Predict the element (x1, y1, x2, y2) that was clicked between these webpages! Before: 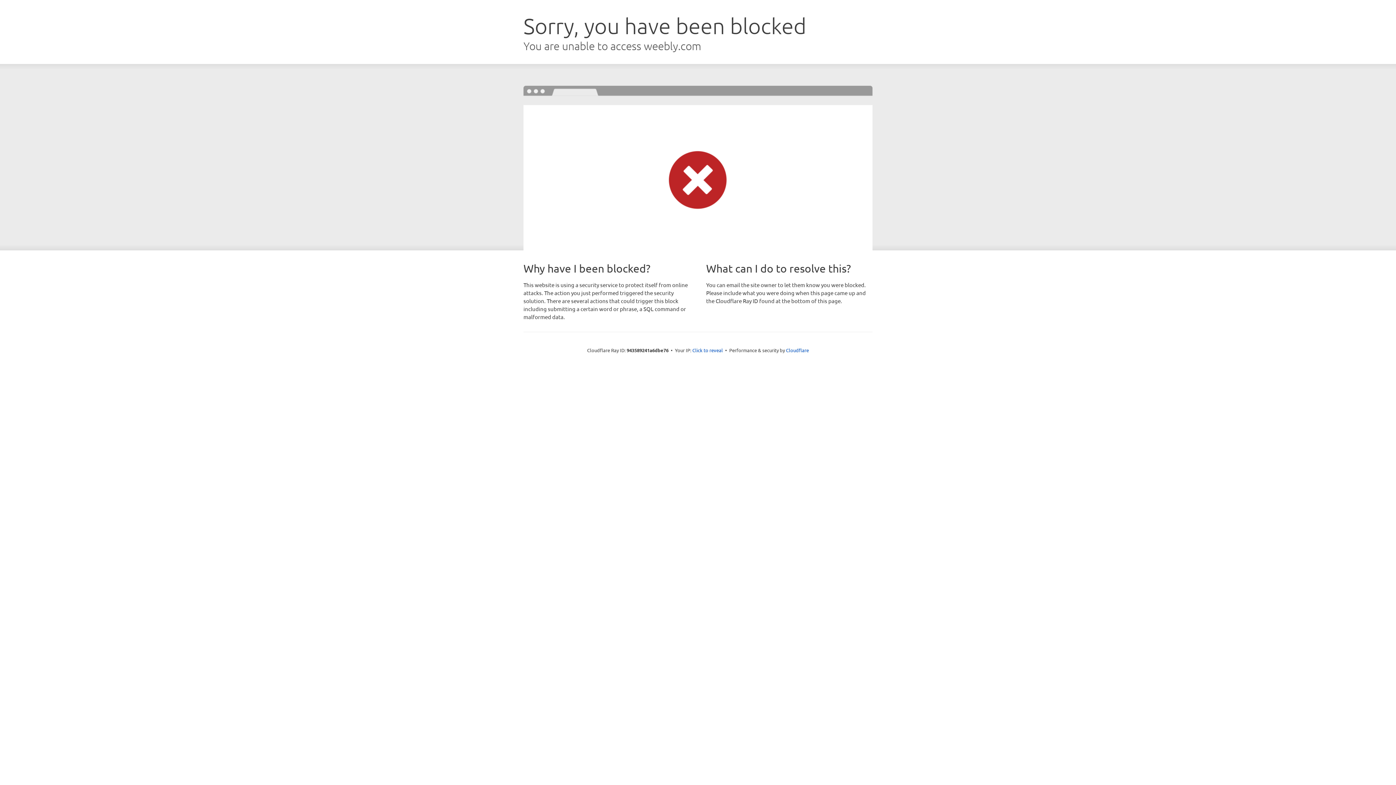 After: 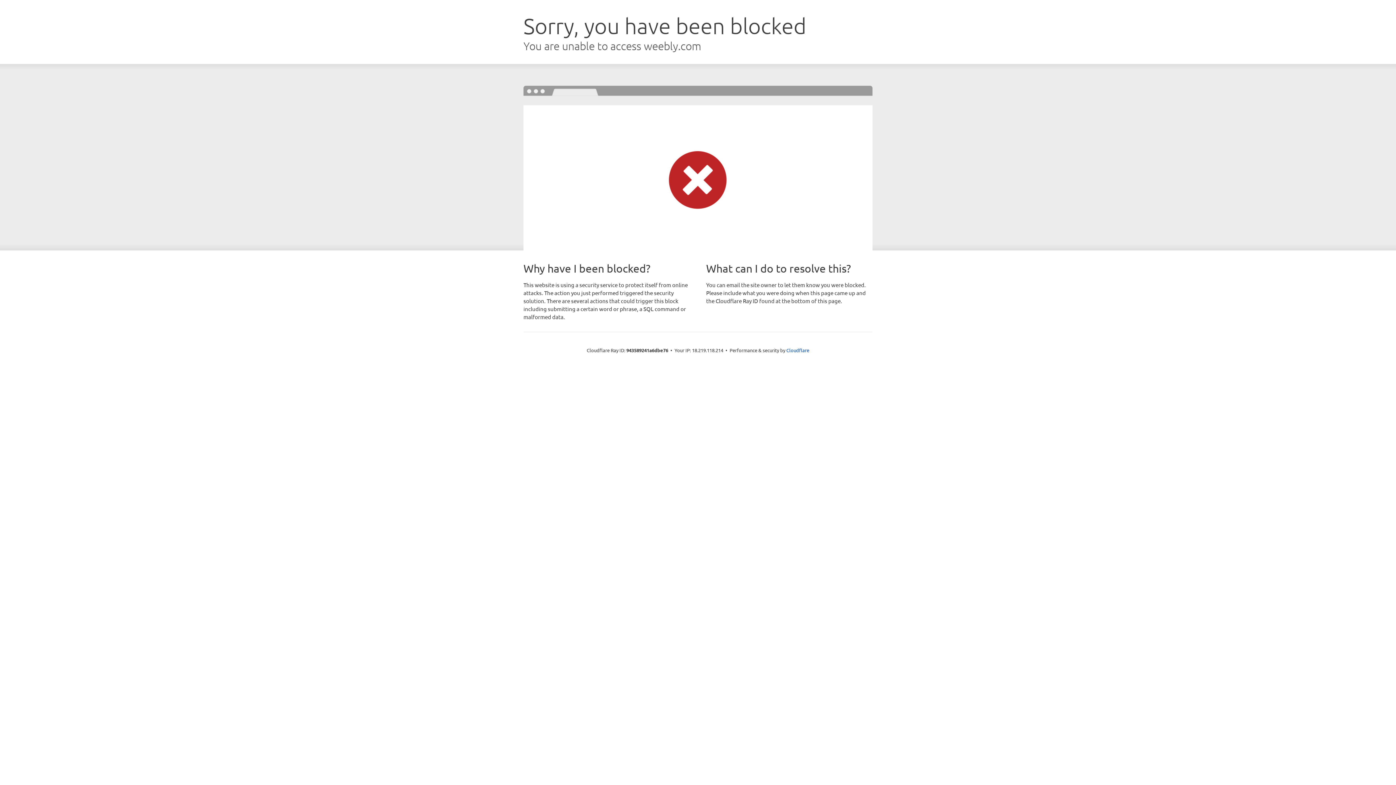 Action: label: Click to reveal bbox: (692, 346, 723, 353)